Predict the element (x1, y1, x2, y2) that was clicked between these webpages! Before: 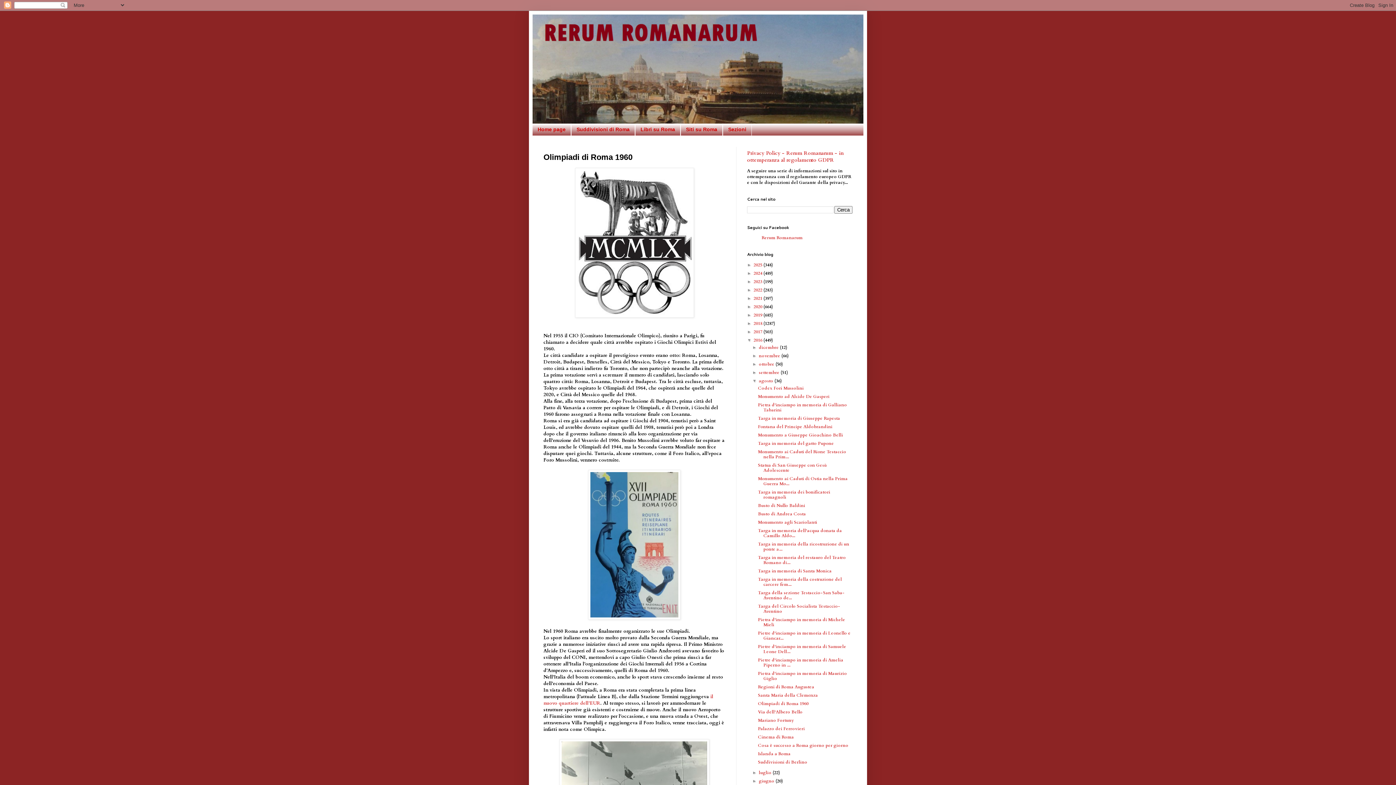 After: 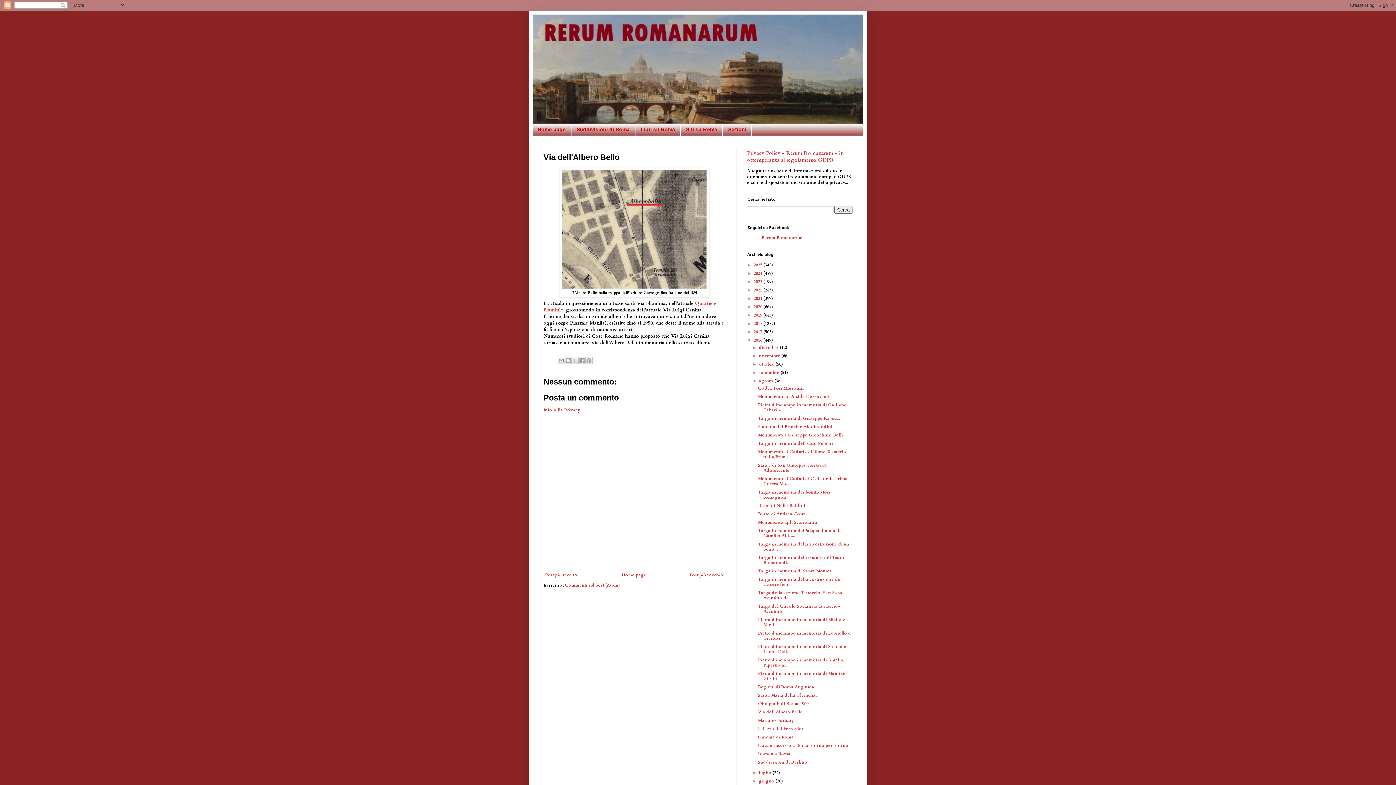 Action: label: Via dell'Albero Bello bbox: (758, 709, 802, 715)